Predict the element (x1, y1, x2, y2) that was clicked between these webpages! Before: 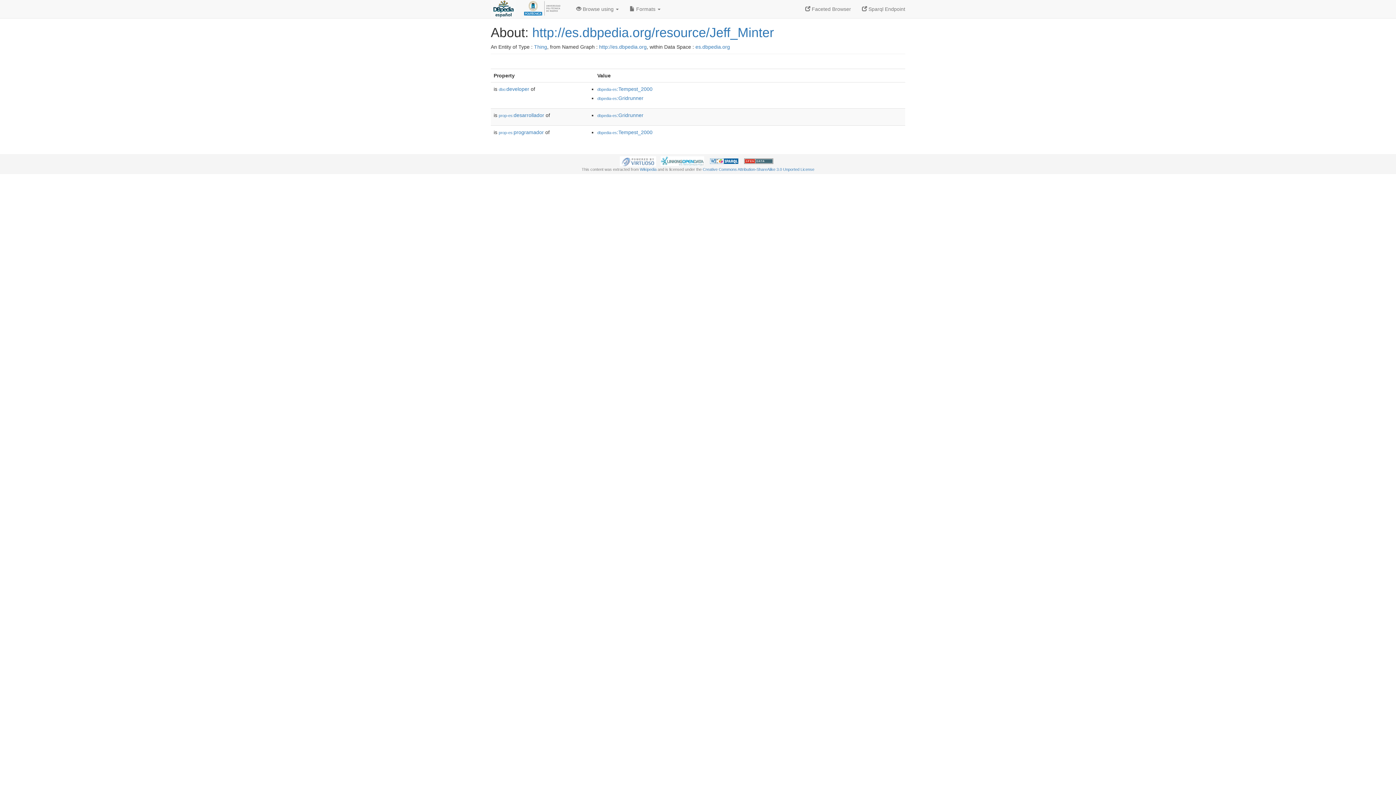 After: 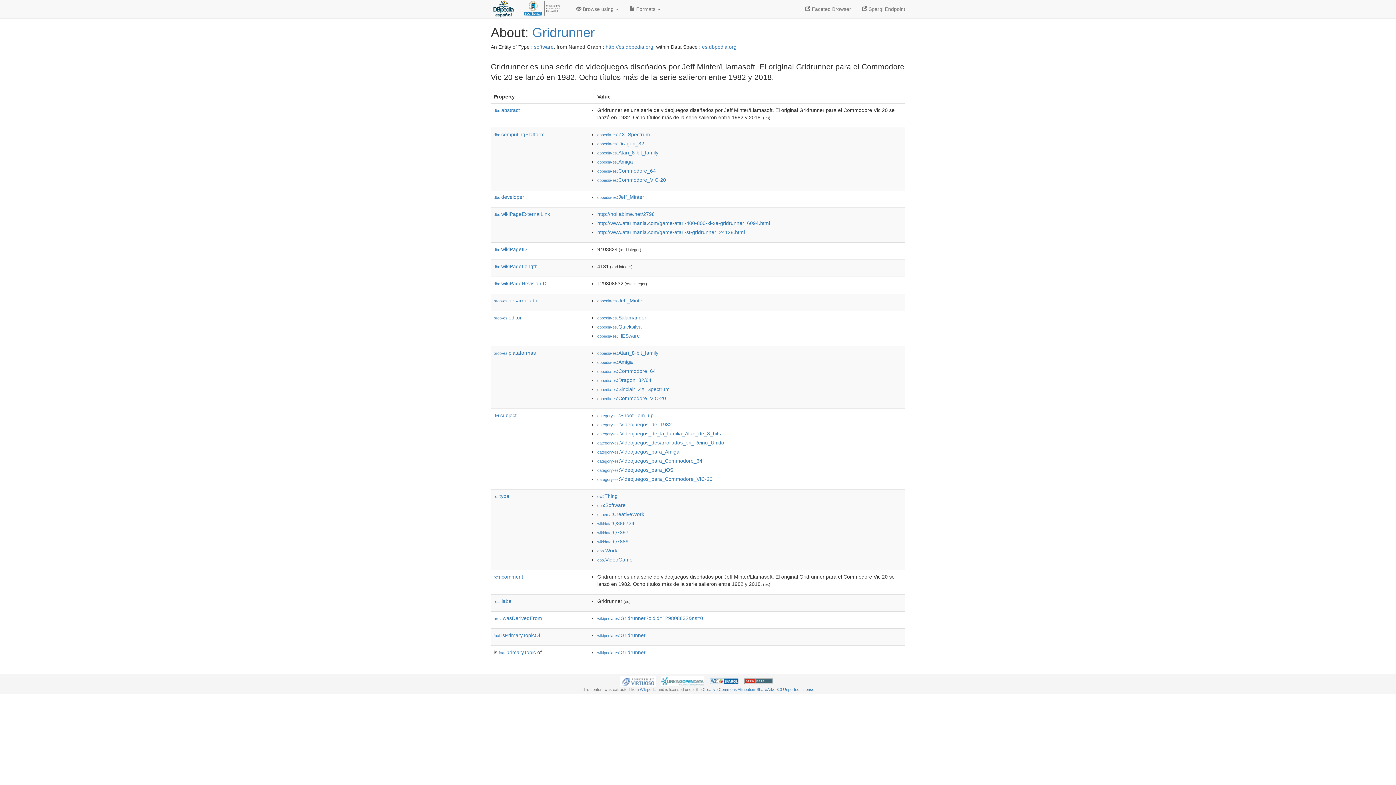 Action: label: dbpedia-es:Gridrunner bbox: (597, 95, 643, 101)